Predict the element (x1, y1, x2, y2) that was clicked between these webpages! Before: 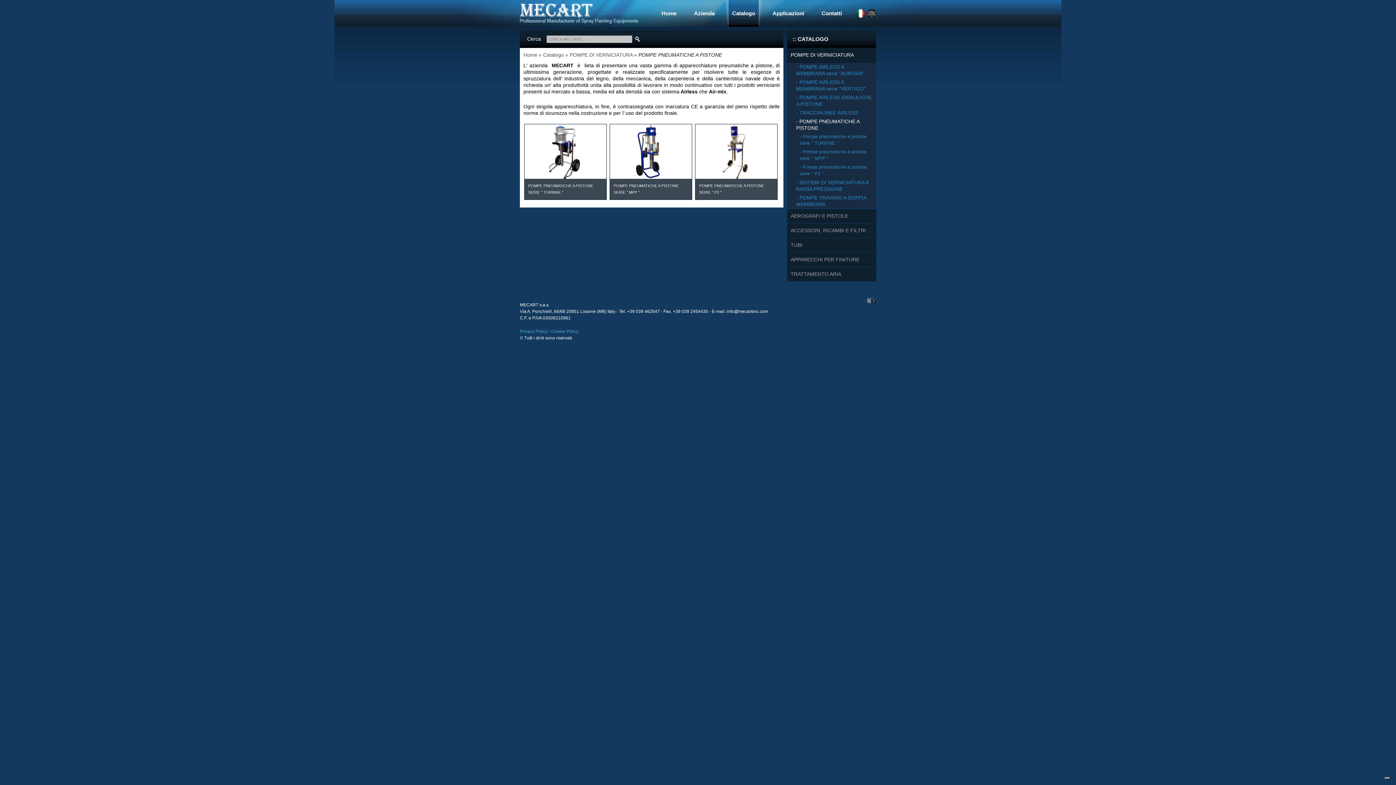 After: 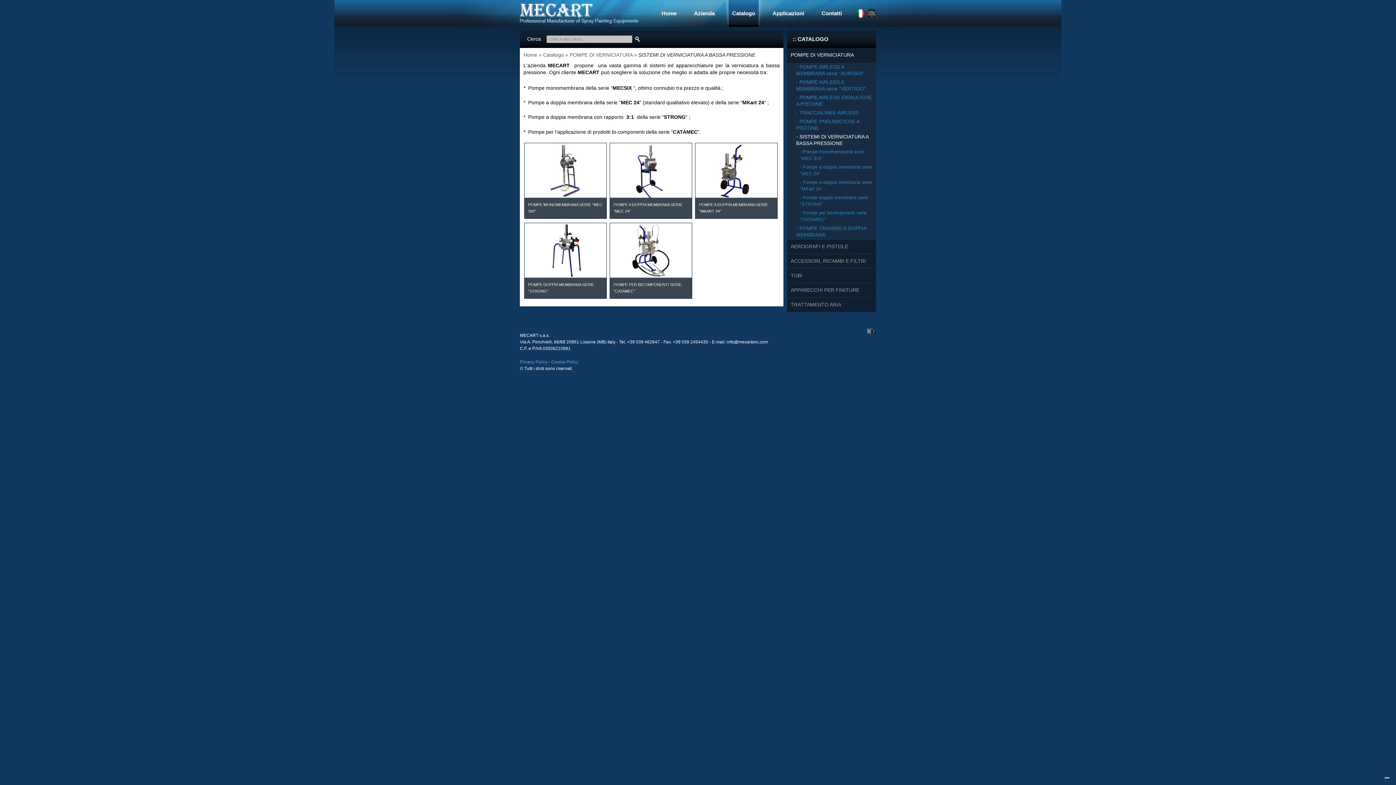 Action: label: - SISTEMI DI VERNICIATURA A BASSA PRESSIONE bbox: (792, 178, 876, 193)